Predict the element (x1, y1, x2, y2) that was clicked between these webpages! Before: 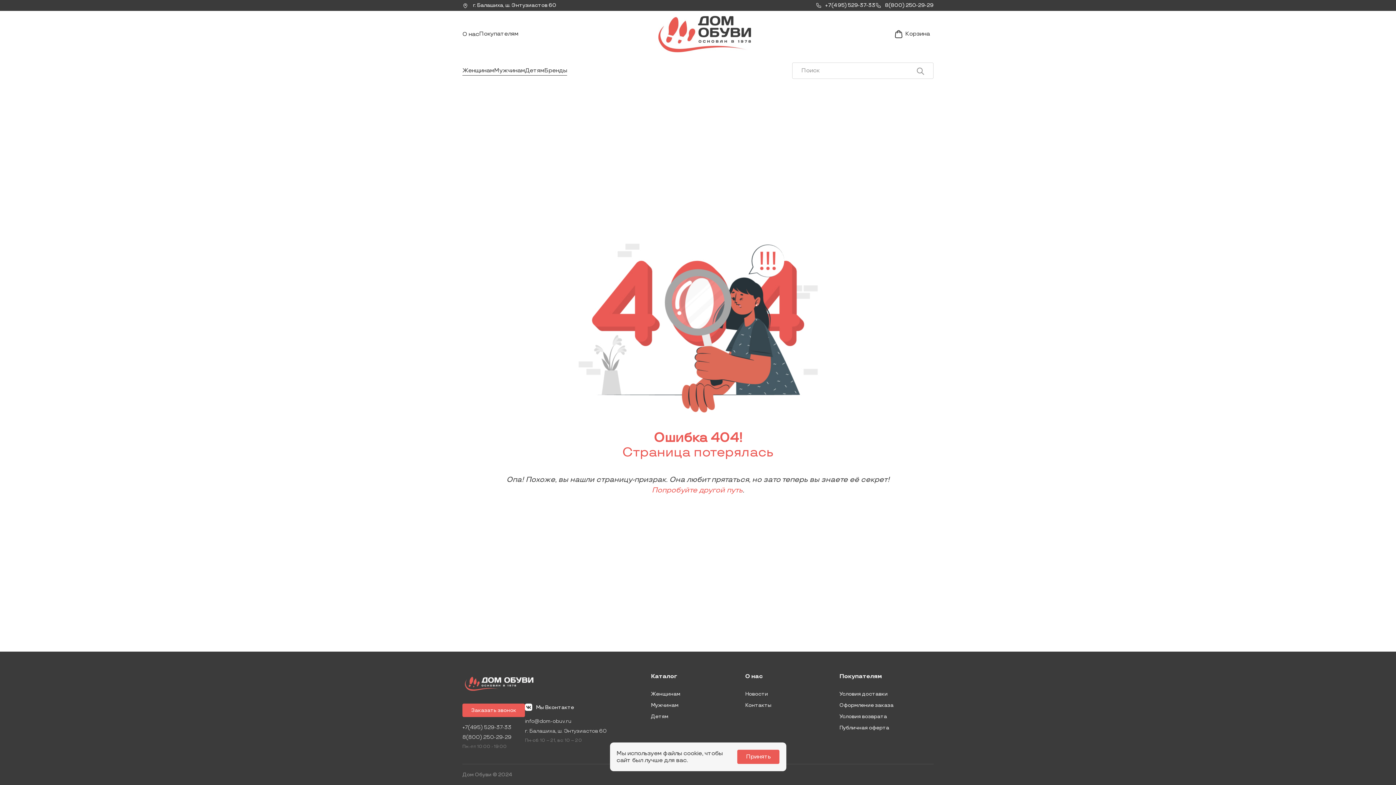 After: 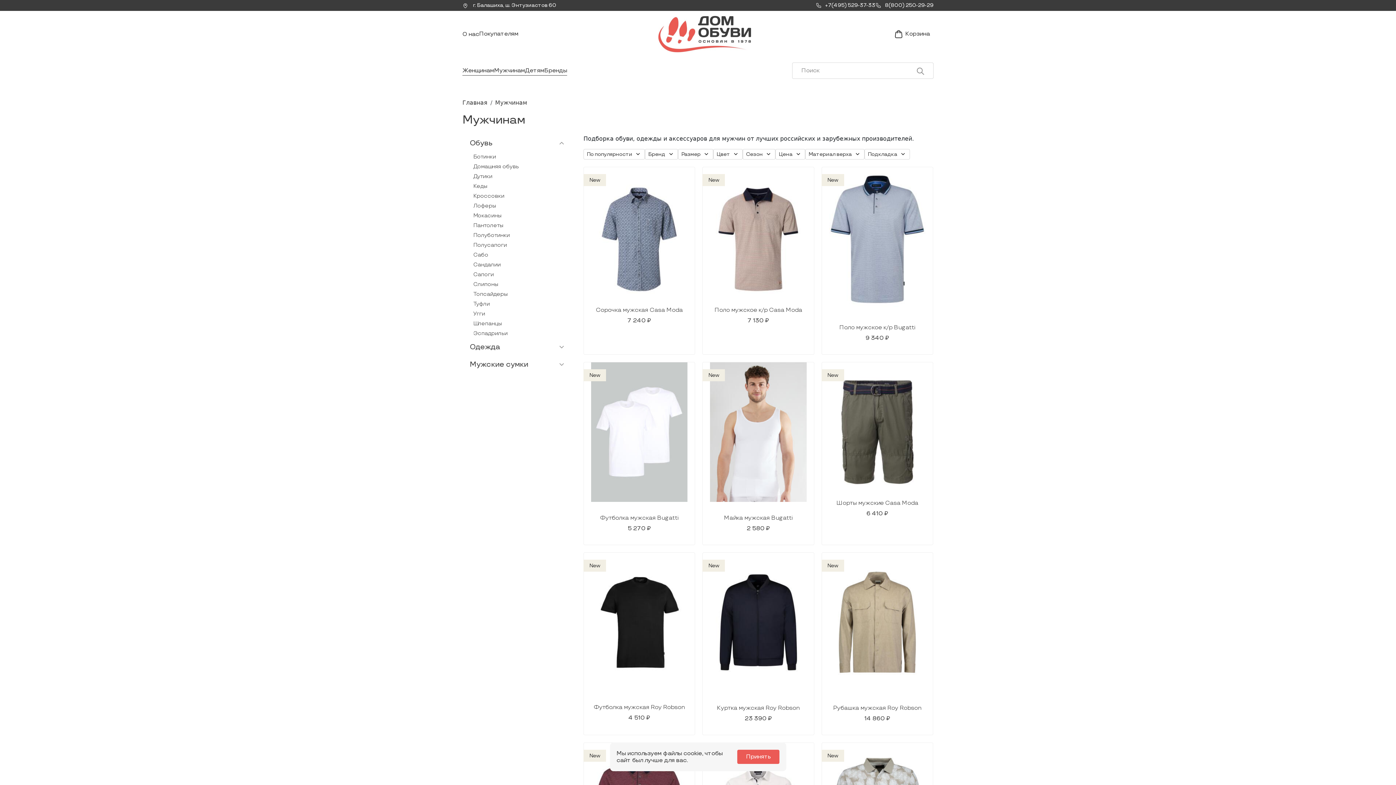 Action: bbox: (494, 67, 525, 74) label: Мужчинам